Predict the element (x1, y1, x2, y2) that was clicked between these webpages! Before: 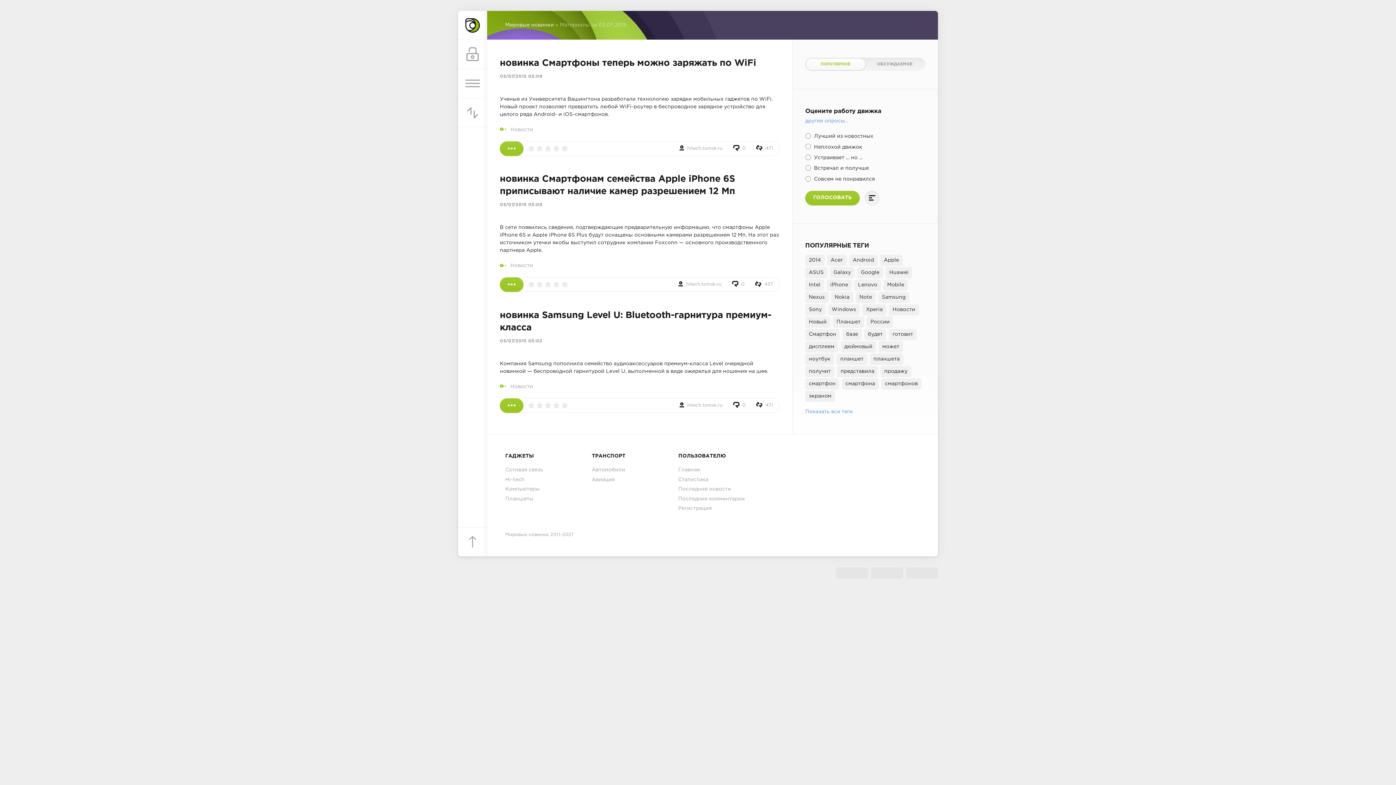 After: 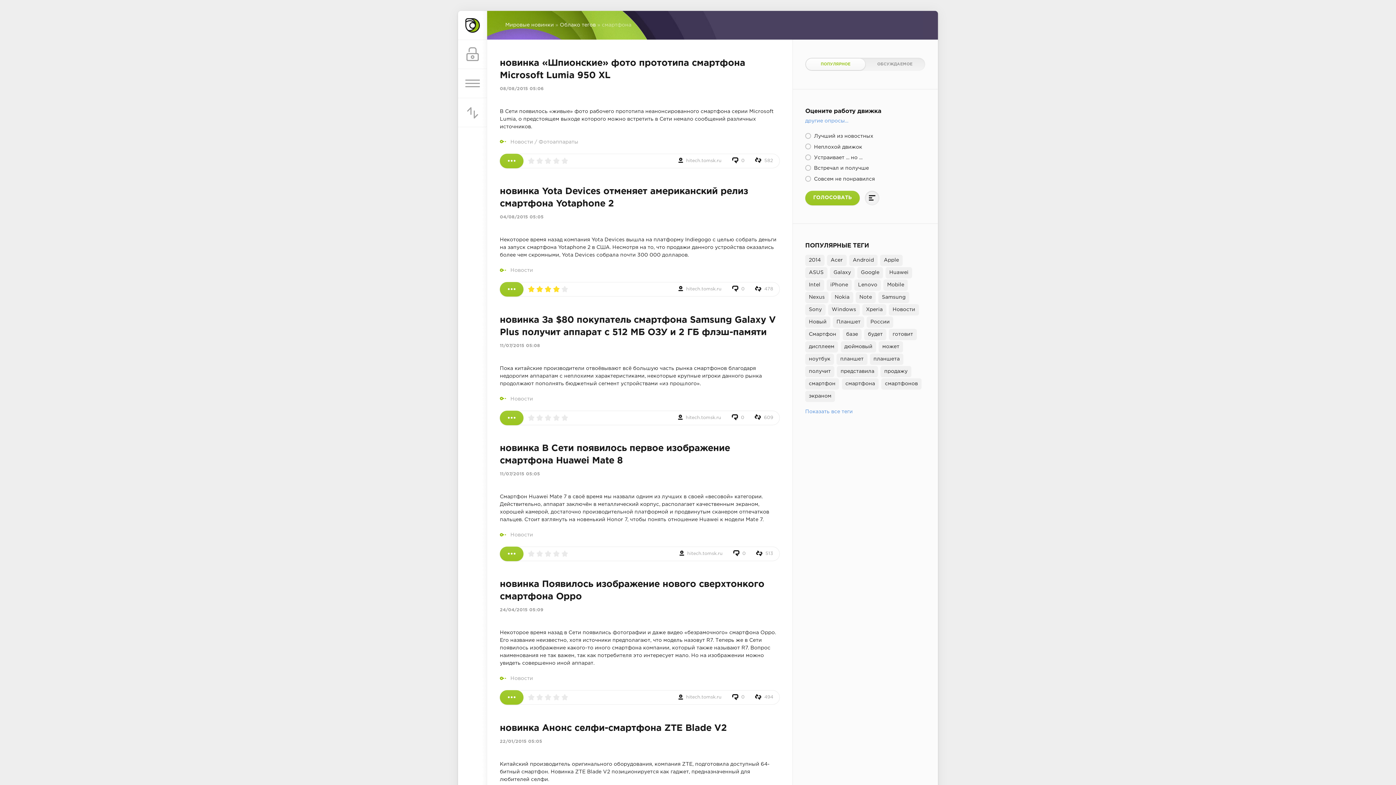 Action: label: смартфона bbox: (842, 378, 878, 389)